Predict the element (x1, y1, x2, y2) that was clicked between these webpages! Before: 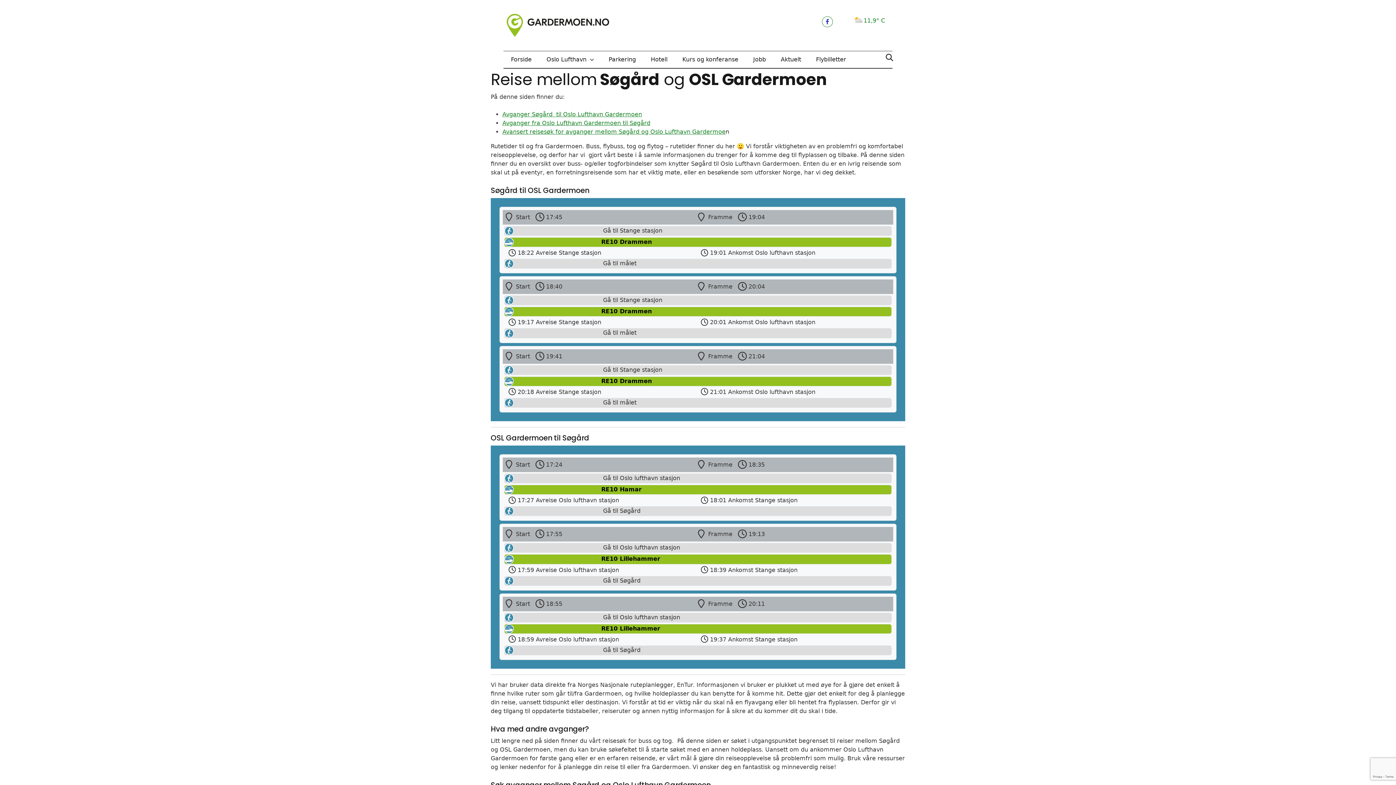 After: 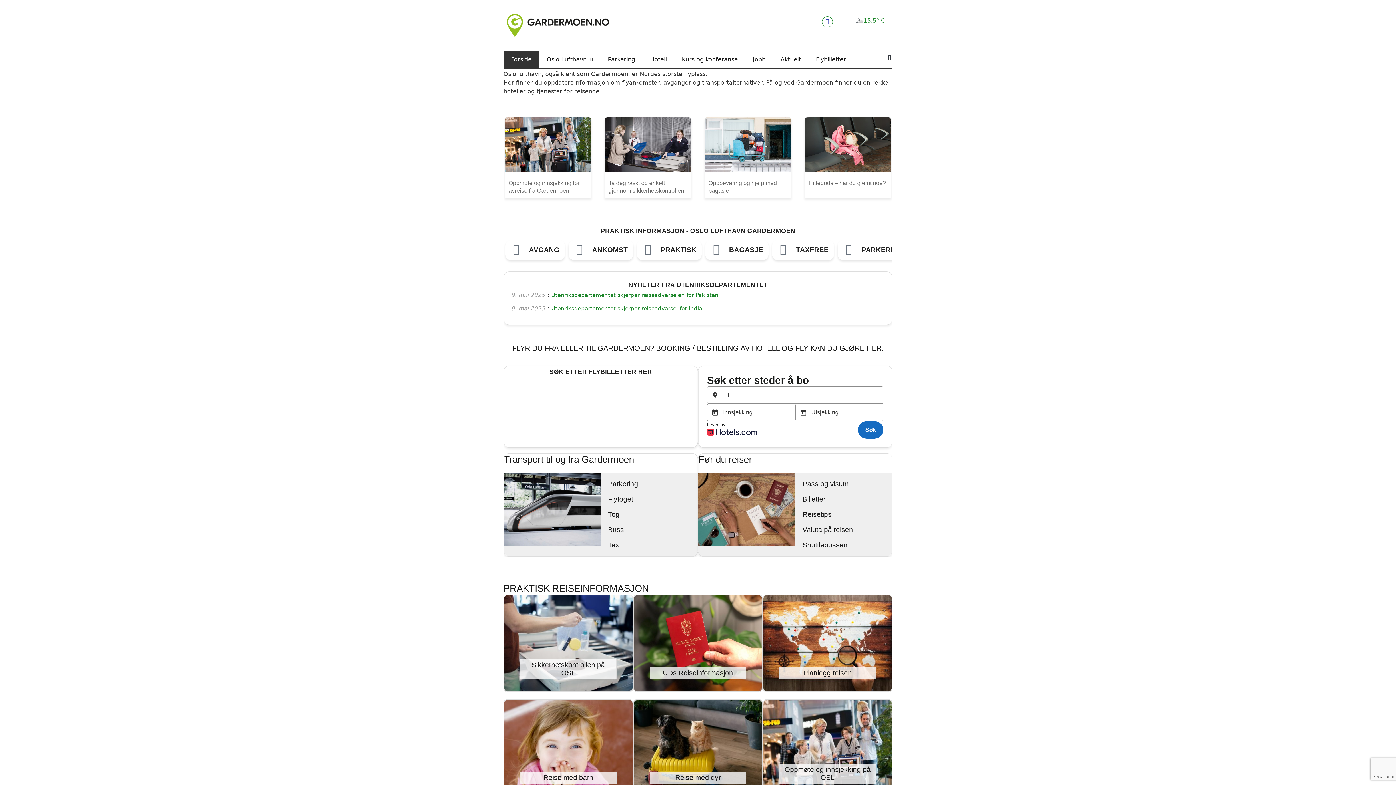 Action: bbox: (503, 7, 612, 43)